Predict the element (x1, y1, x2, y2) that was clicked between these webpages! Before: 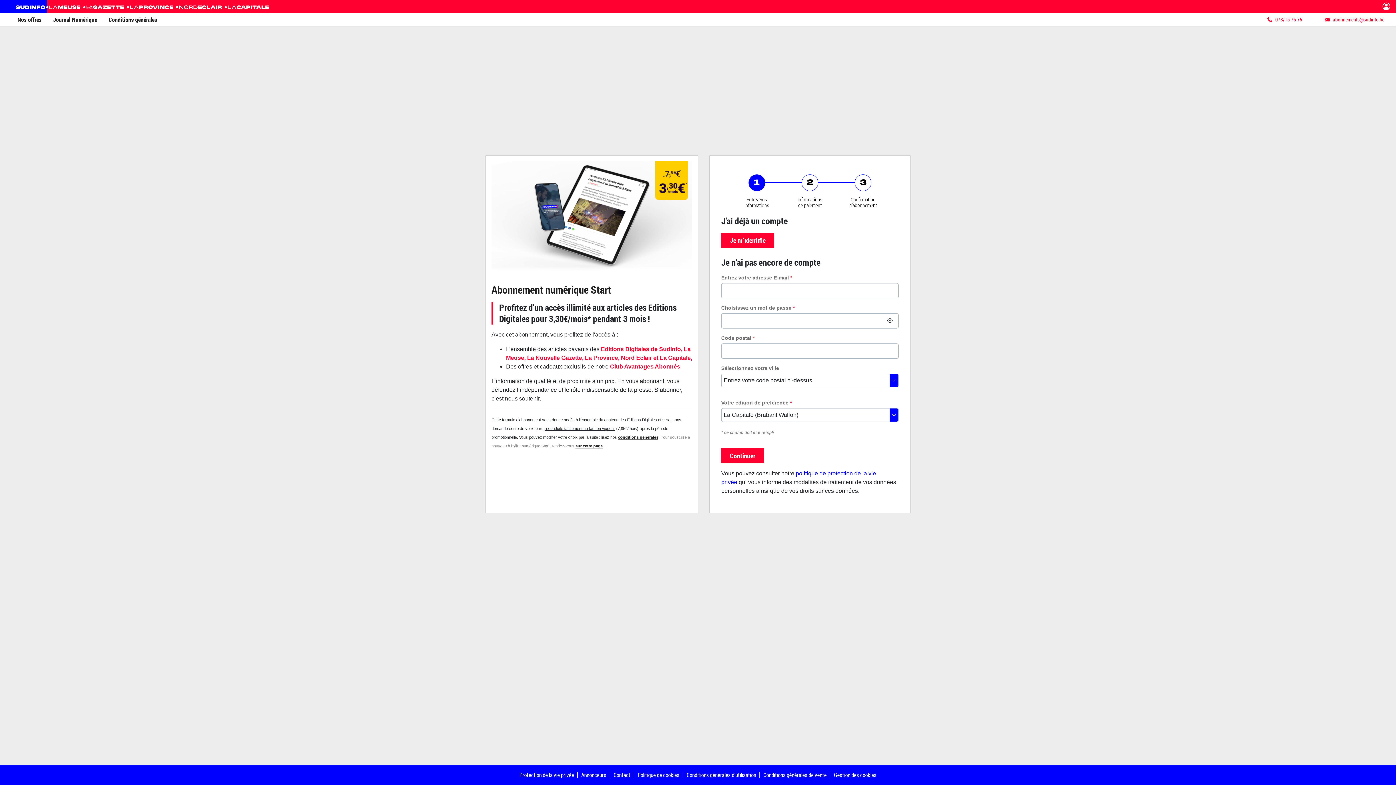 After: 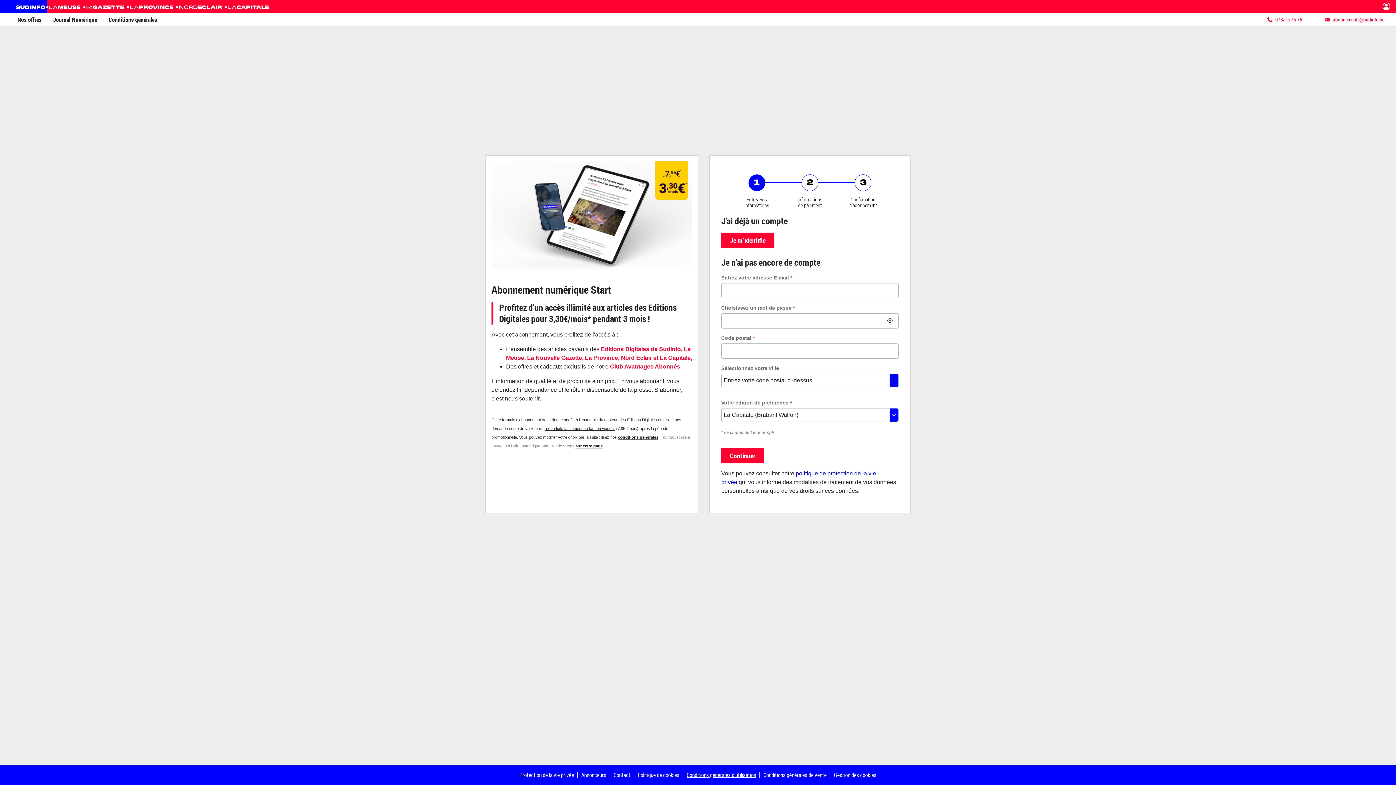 Action: bbox: (686, 771, 756, 778) label: Conditions générales d’utilisation